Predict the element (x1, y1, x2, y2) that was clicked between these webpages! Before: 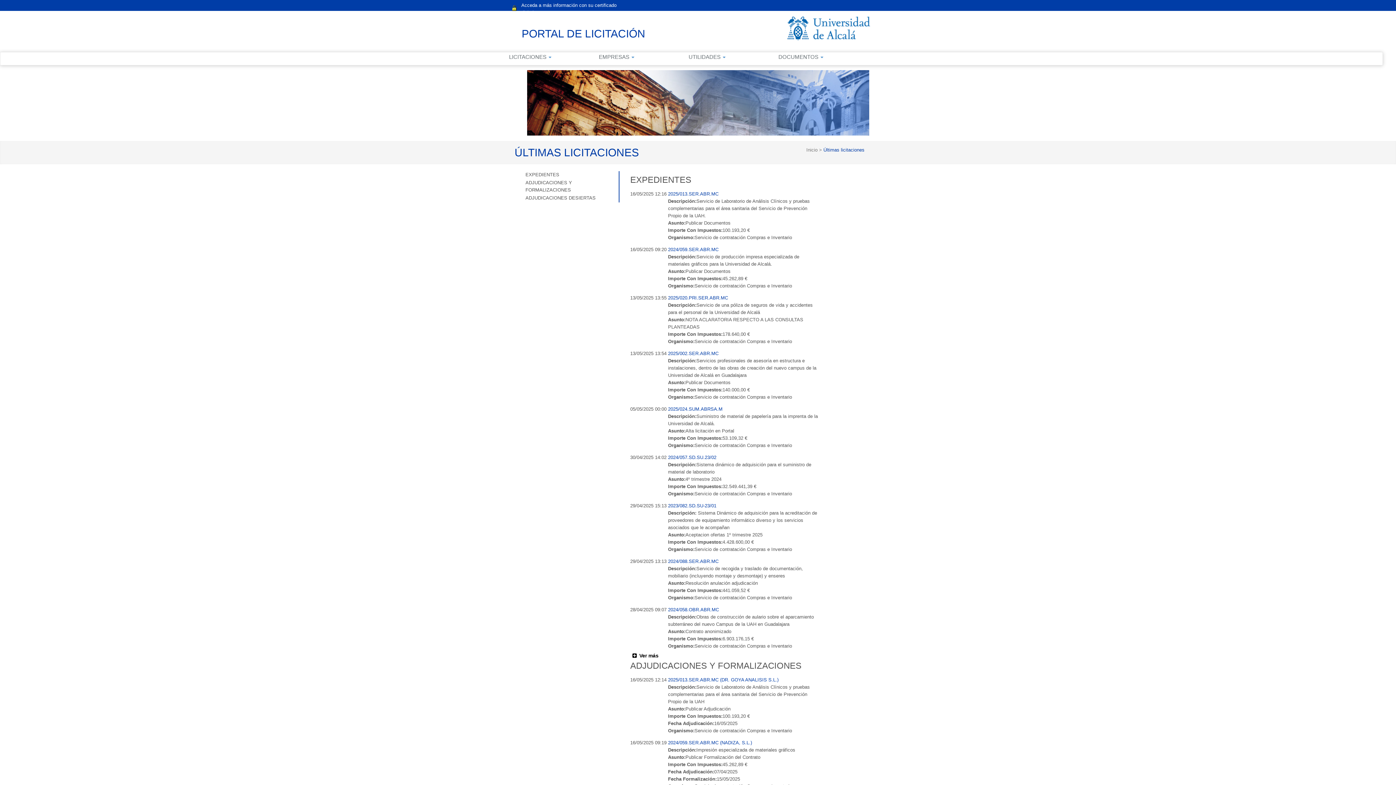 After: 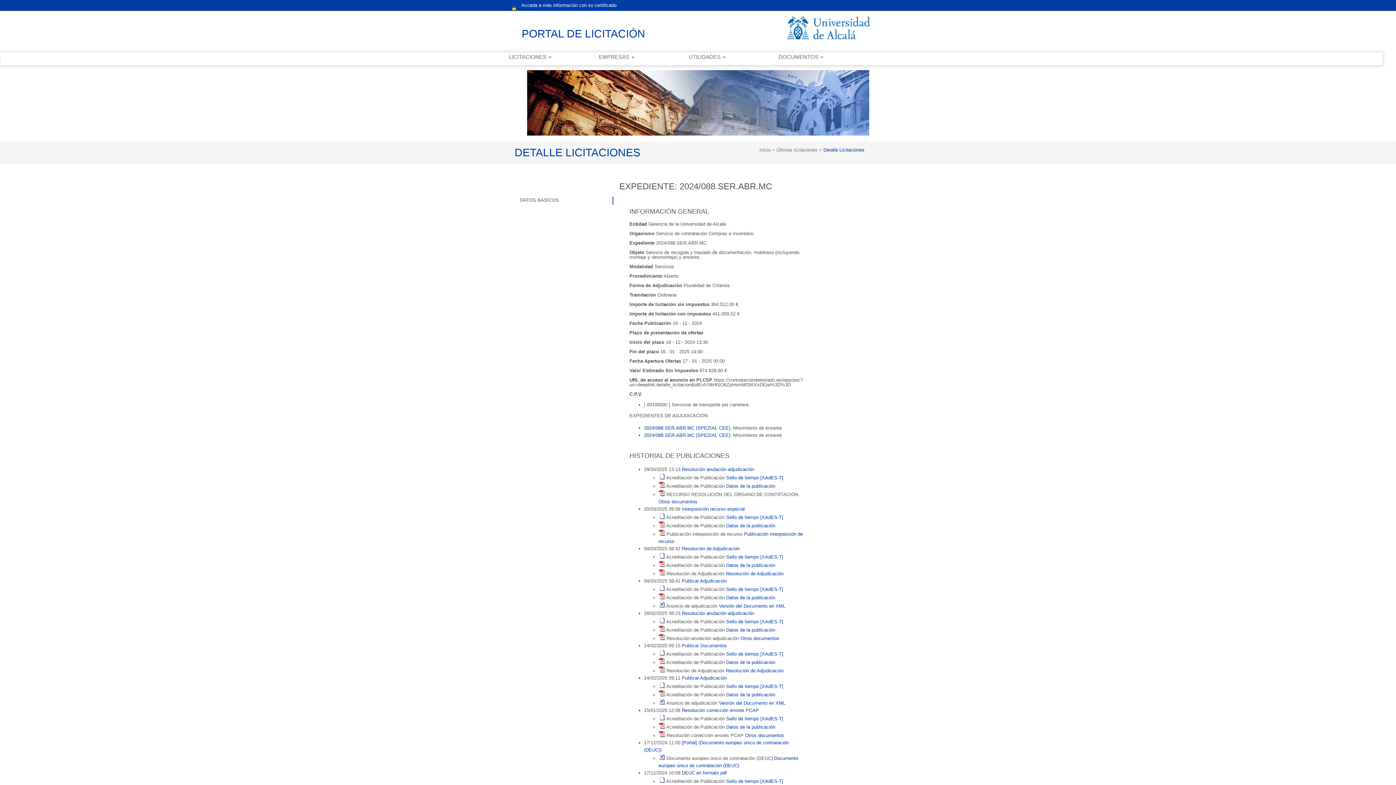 Action: bbox: (668, 559, 718, 564) label: 2024/088.SER.ABR.MC